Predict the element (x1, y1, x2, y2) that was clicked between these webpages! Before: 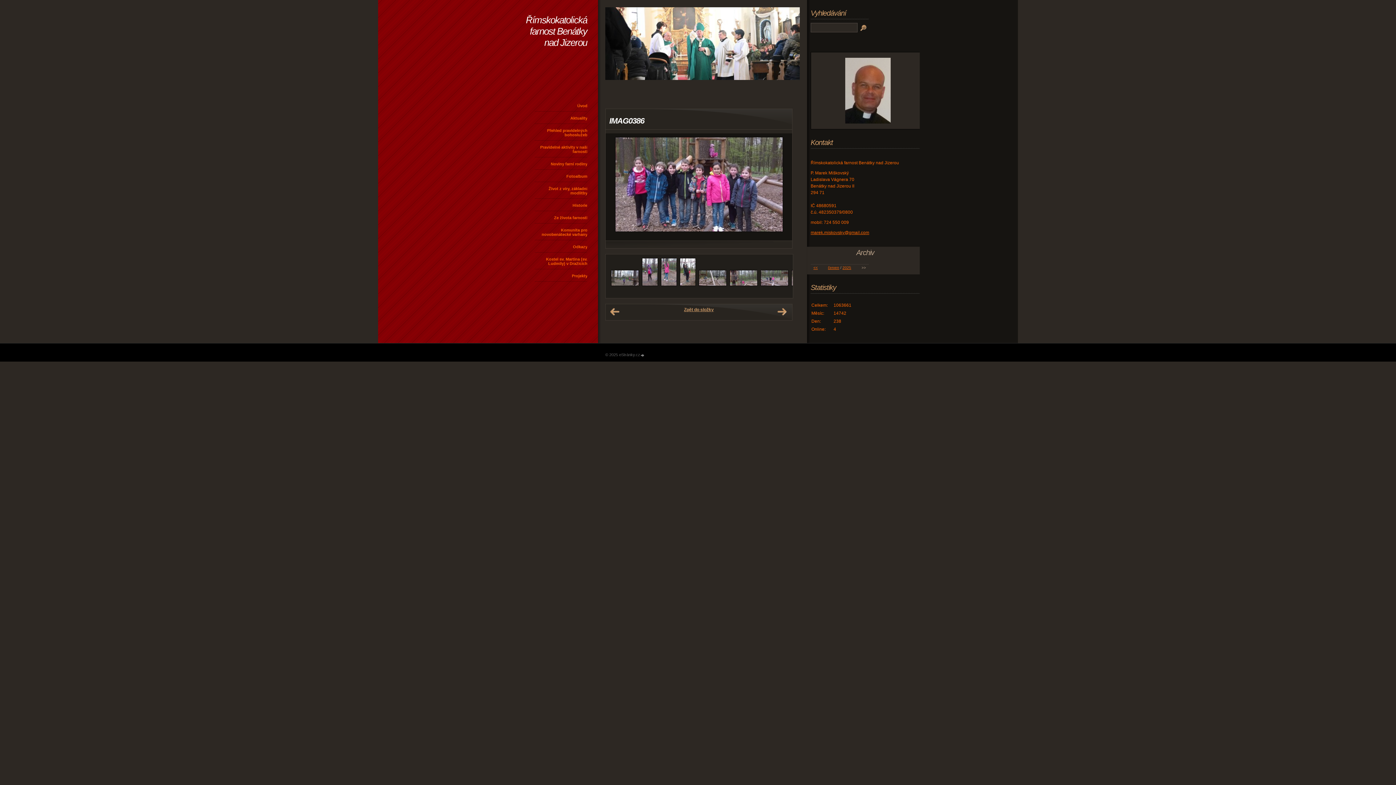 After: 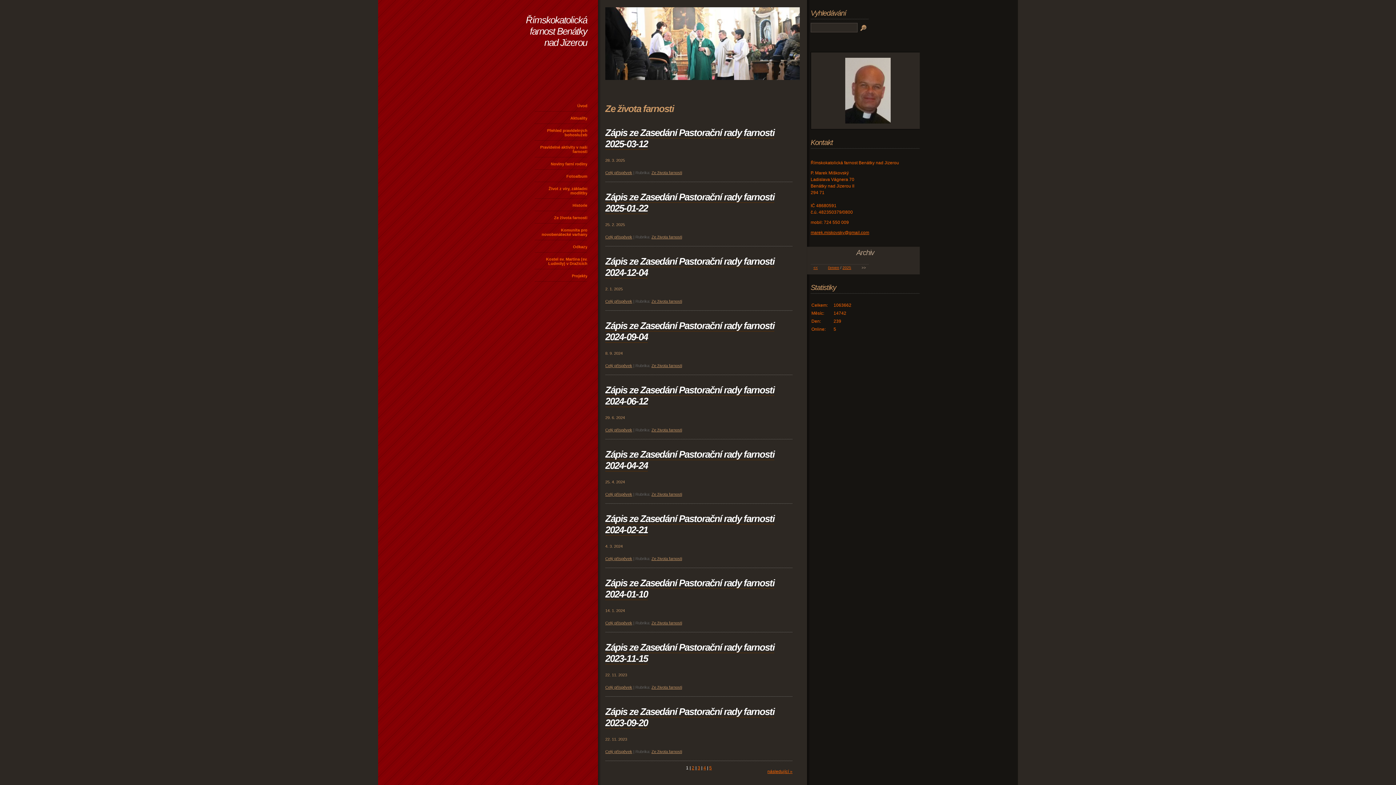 Action: bbox: (534, 211, 588, 223) label: Ze života farnosti